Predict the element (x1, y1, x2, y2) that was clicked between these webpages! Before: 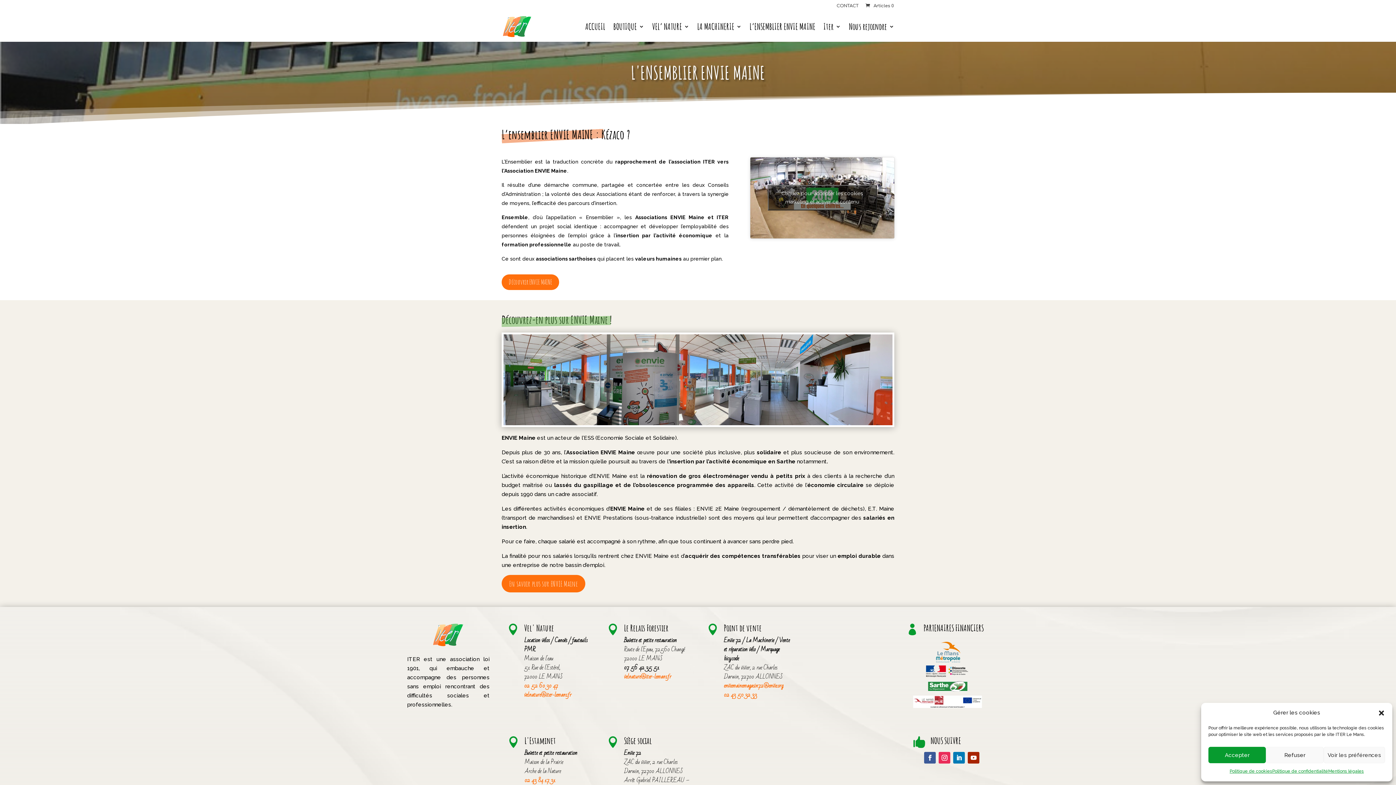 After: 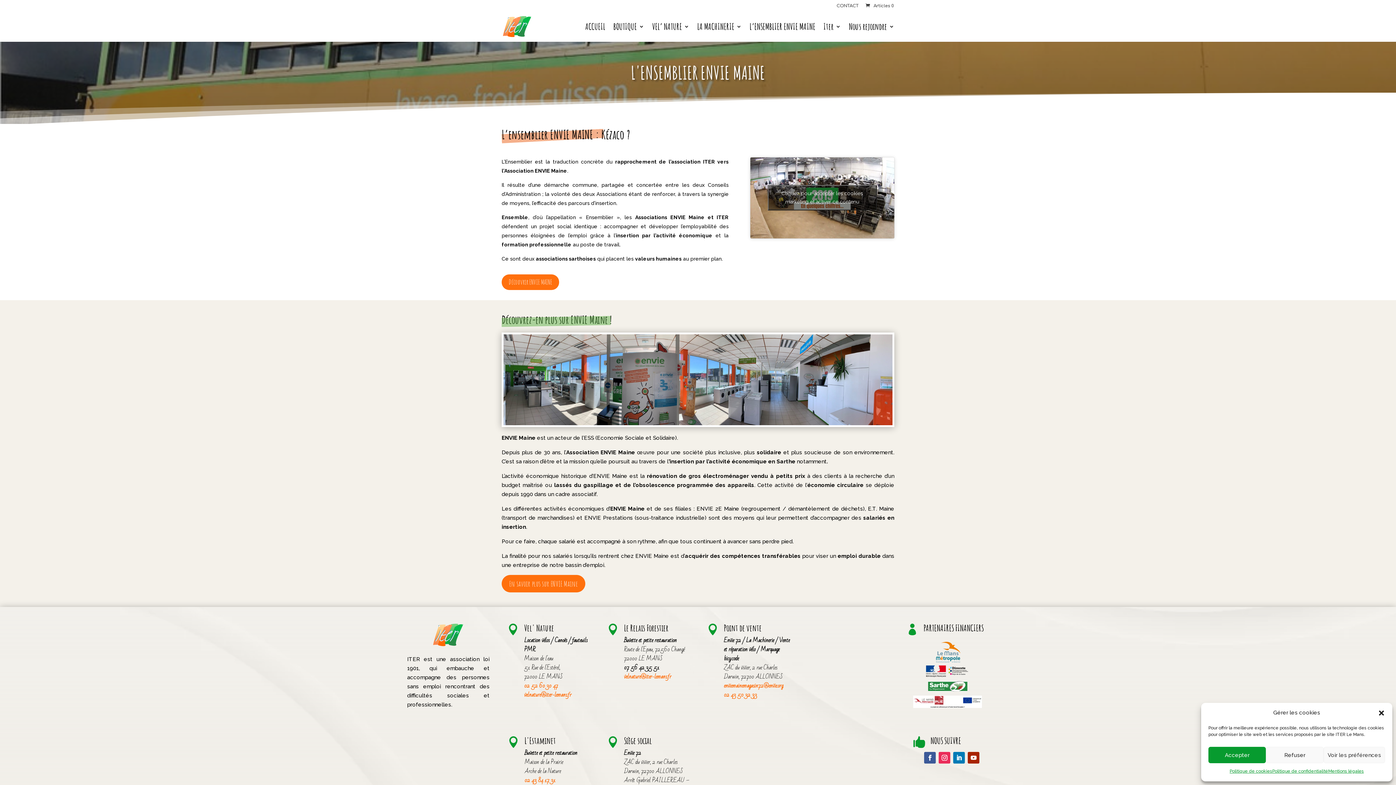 Action: label: 02 52 60 30 47 bbox: (524, 680, 558, 691)